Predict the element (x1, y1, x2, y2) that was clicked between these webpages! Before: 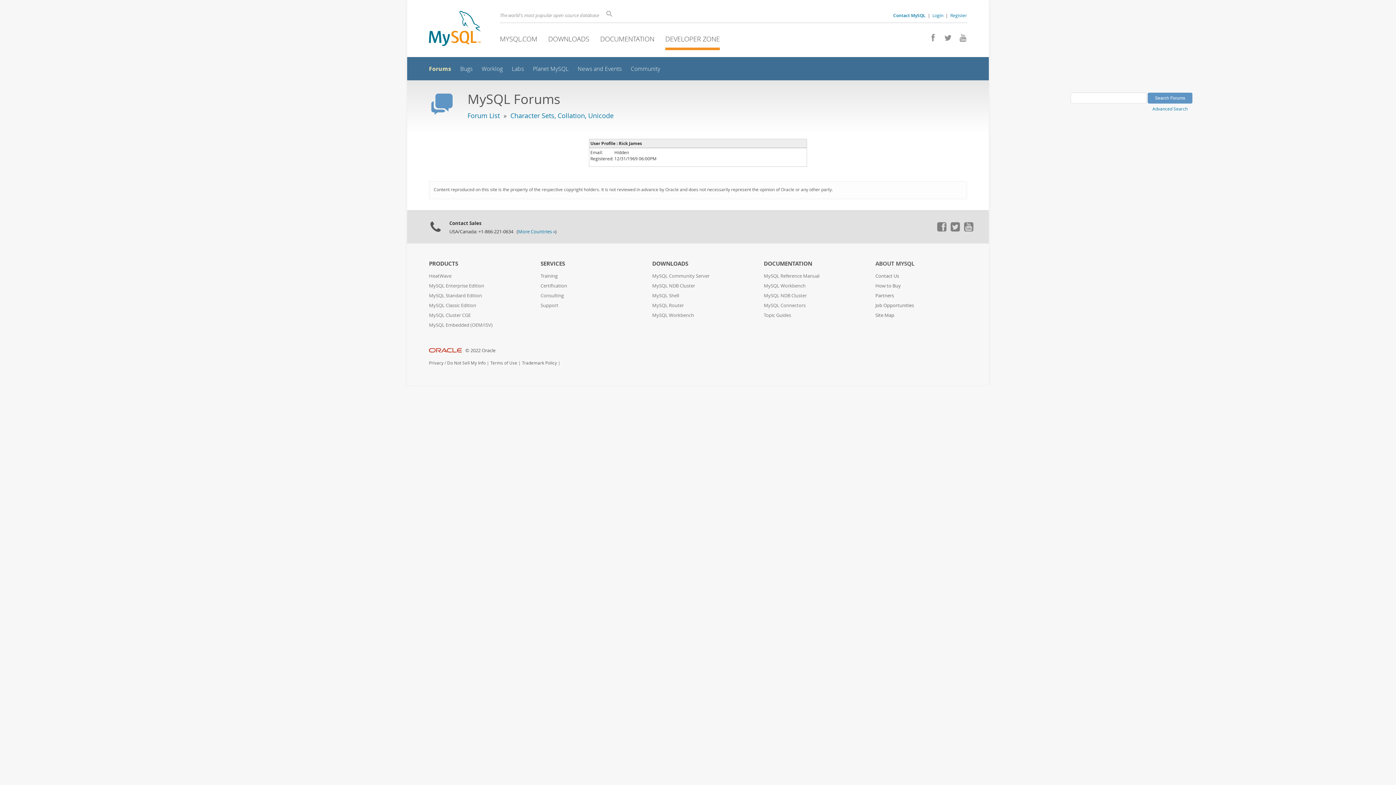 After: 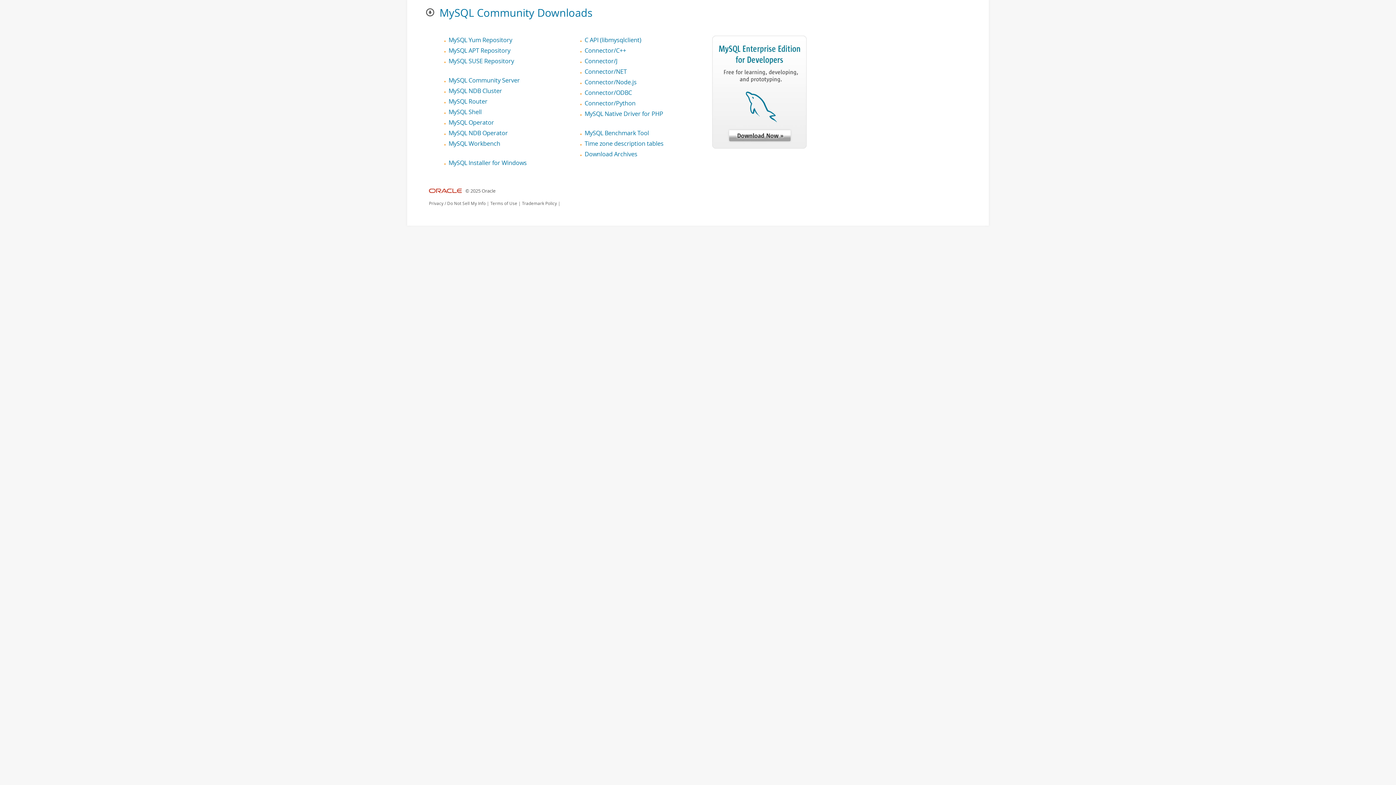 Action: label: DOWNLOADS bbox: (652, 260, 688, 267)